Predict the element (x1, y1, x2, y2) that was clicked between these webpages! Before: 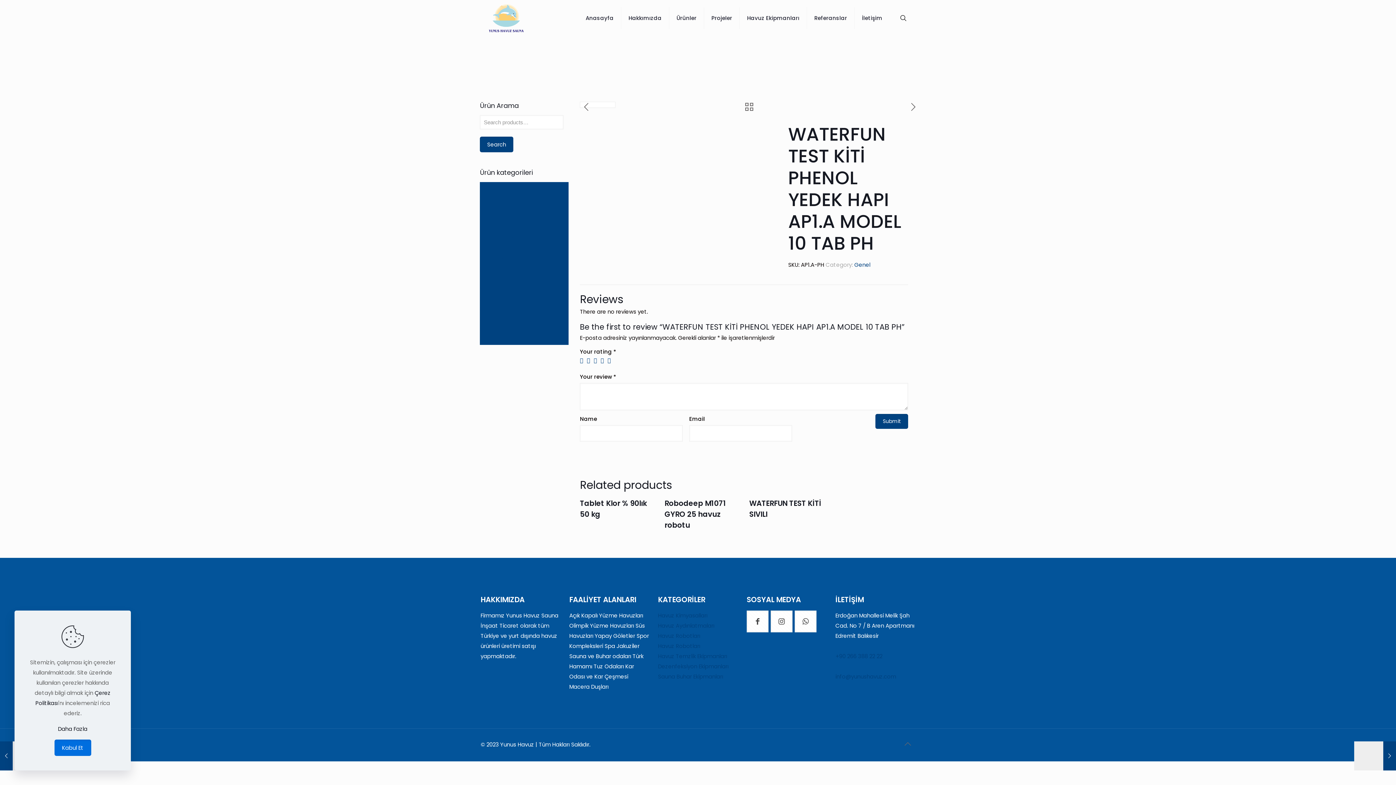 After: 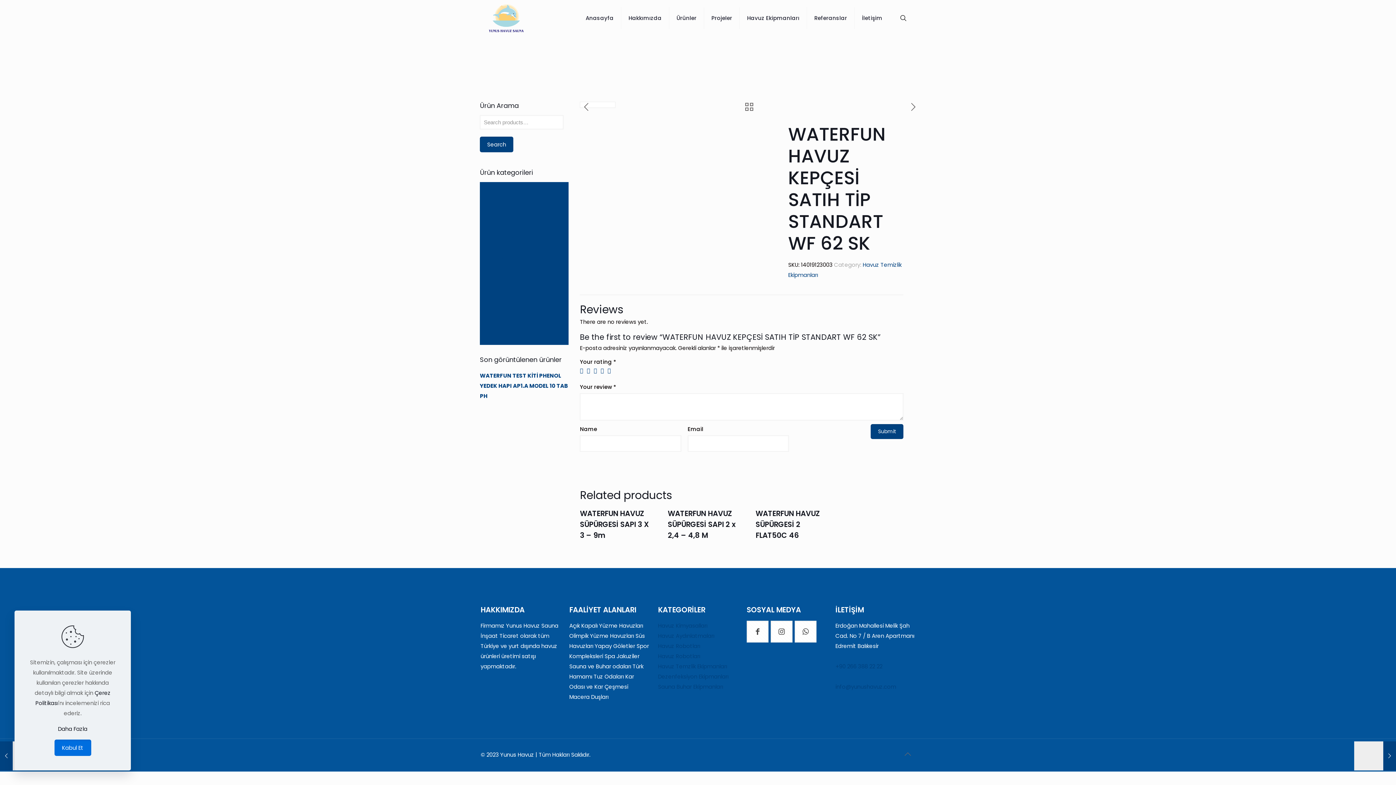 Action: bbox: (580, 101, 592, 113)